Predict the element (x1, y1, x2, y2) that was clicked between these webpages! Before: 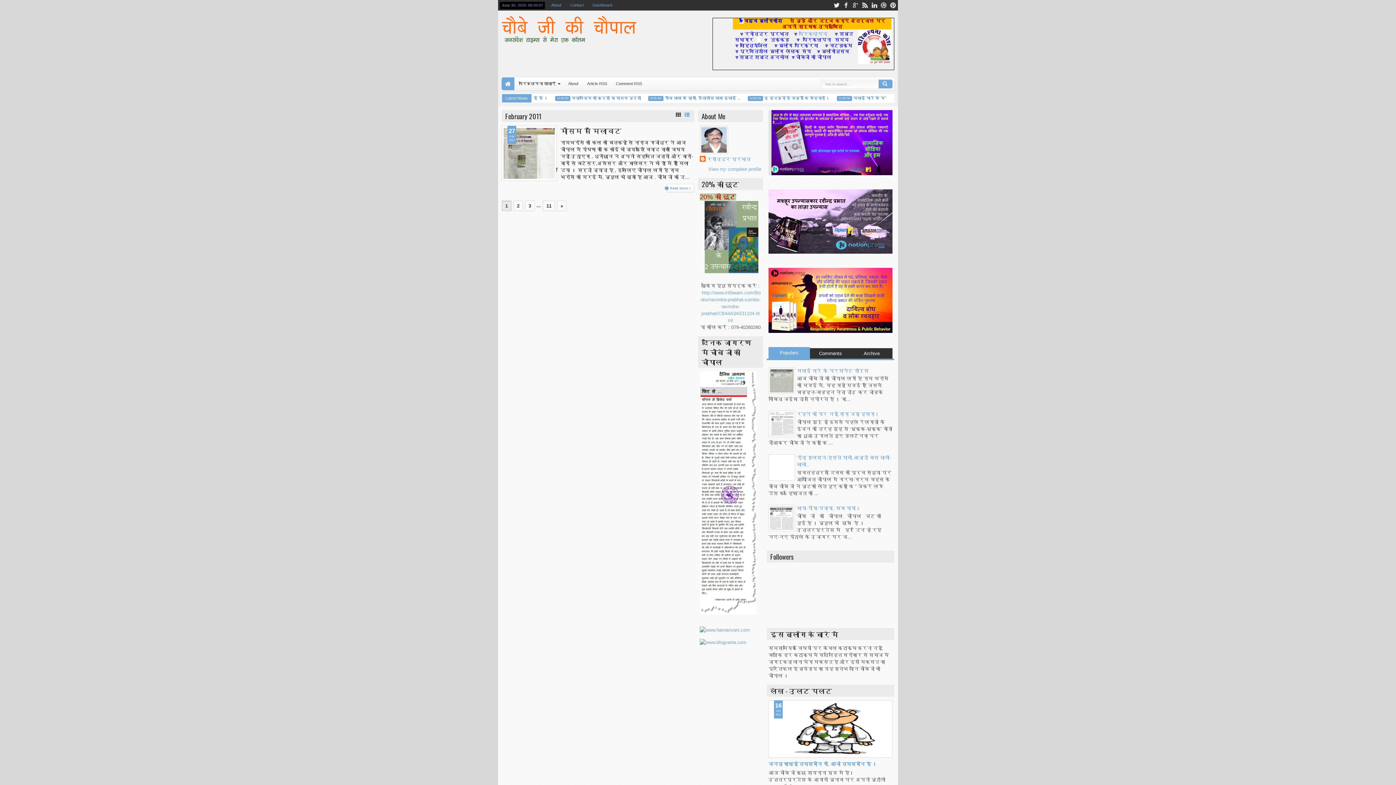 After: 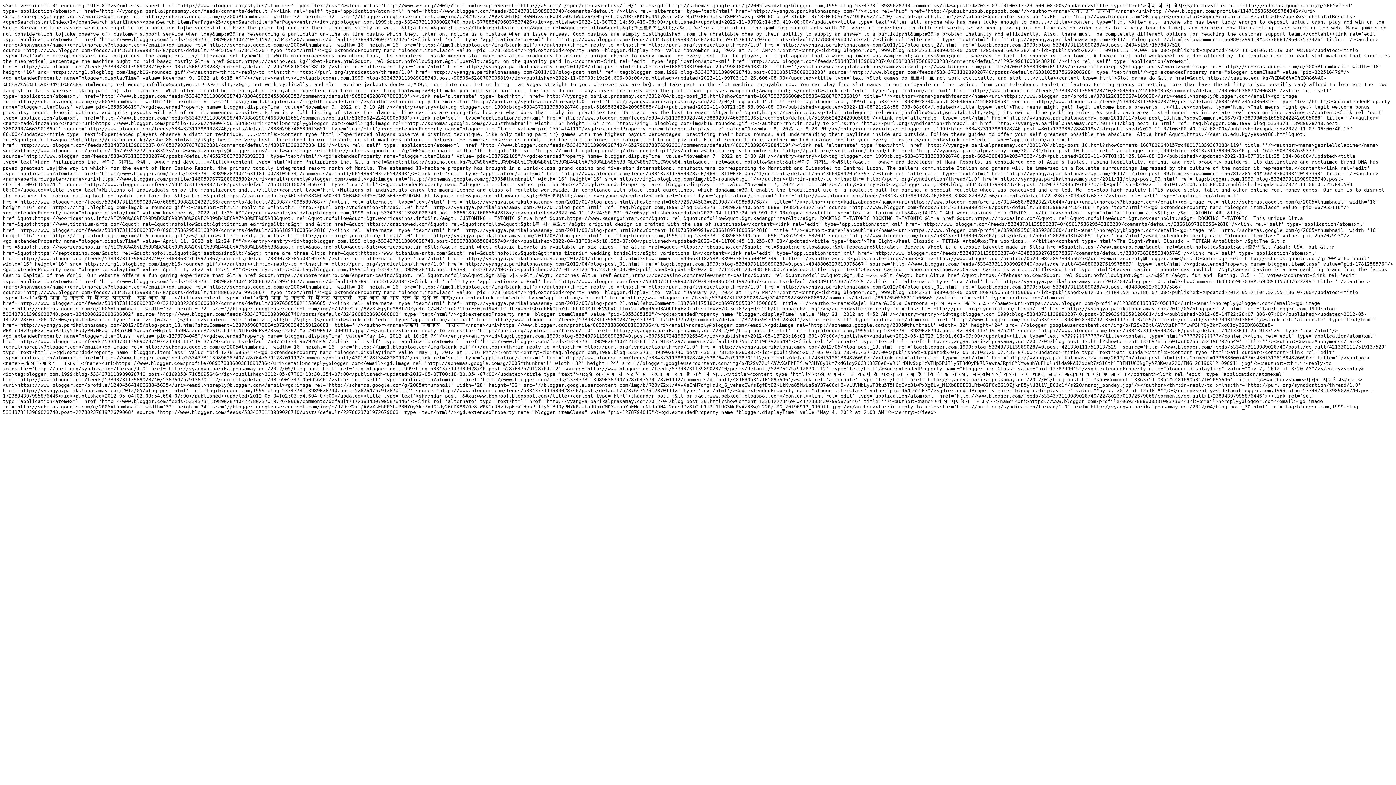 Action: label: Comment RSS bbox: (611, 77, 646, 90)